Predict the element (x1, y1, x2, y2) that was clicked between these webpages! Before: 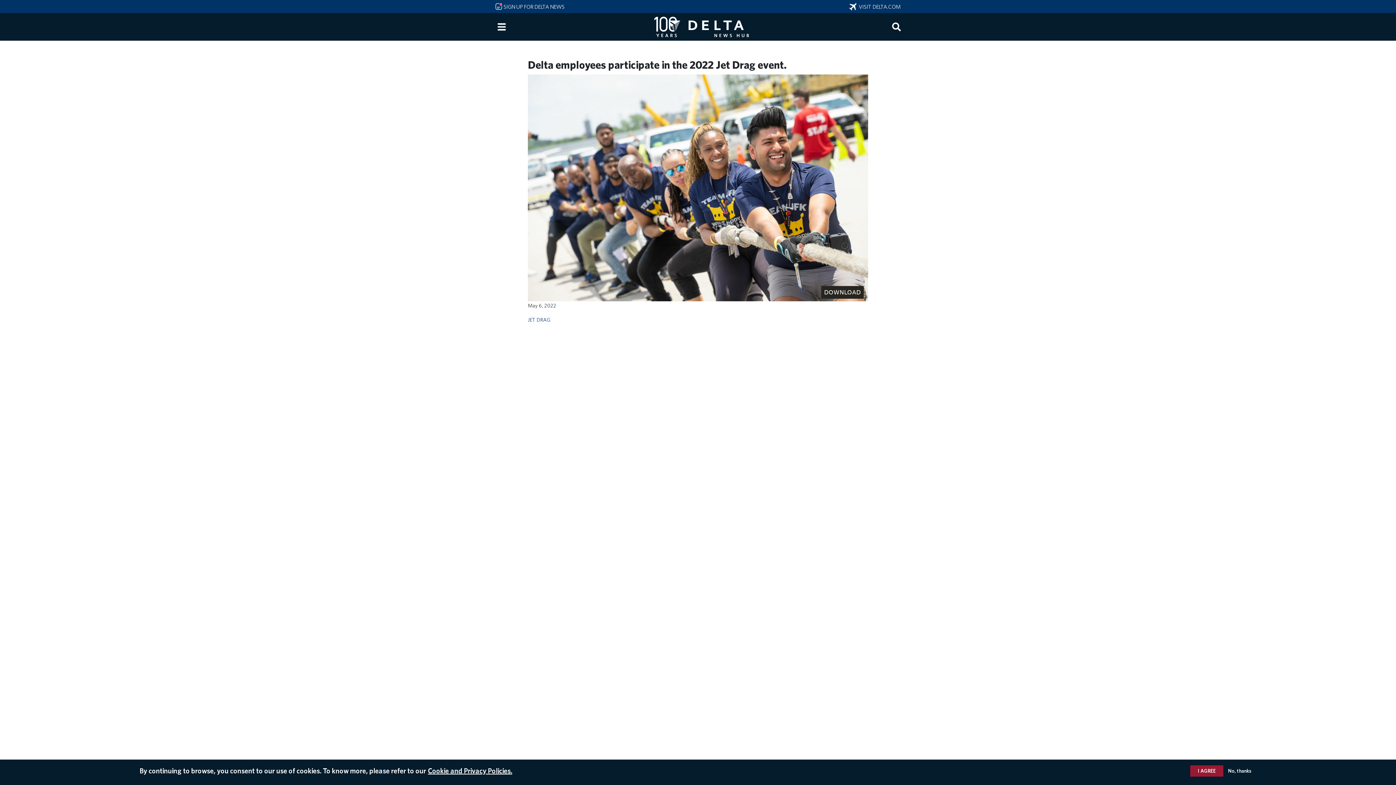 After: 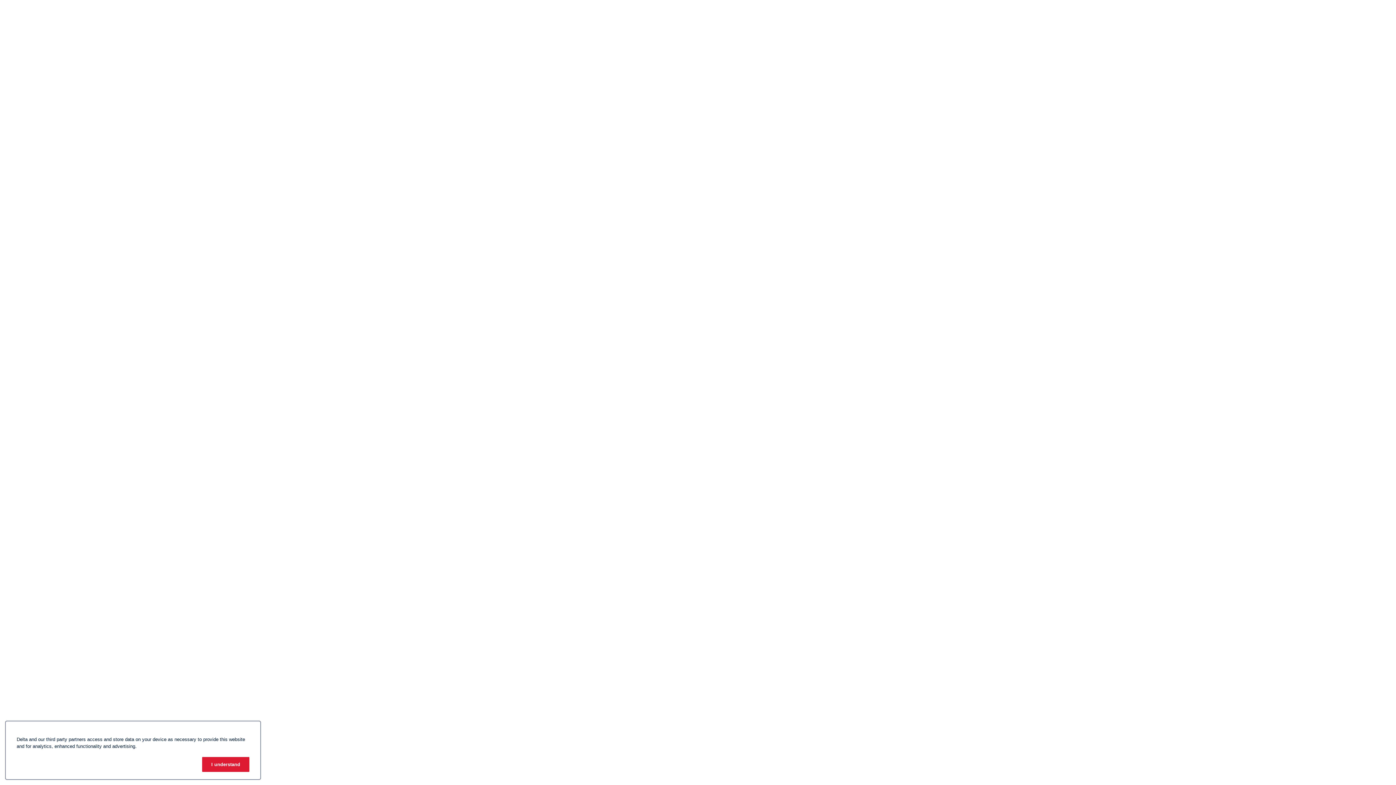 Action: bbox: (849, 3, 901, 10) label:   VISIT DELTA.COM